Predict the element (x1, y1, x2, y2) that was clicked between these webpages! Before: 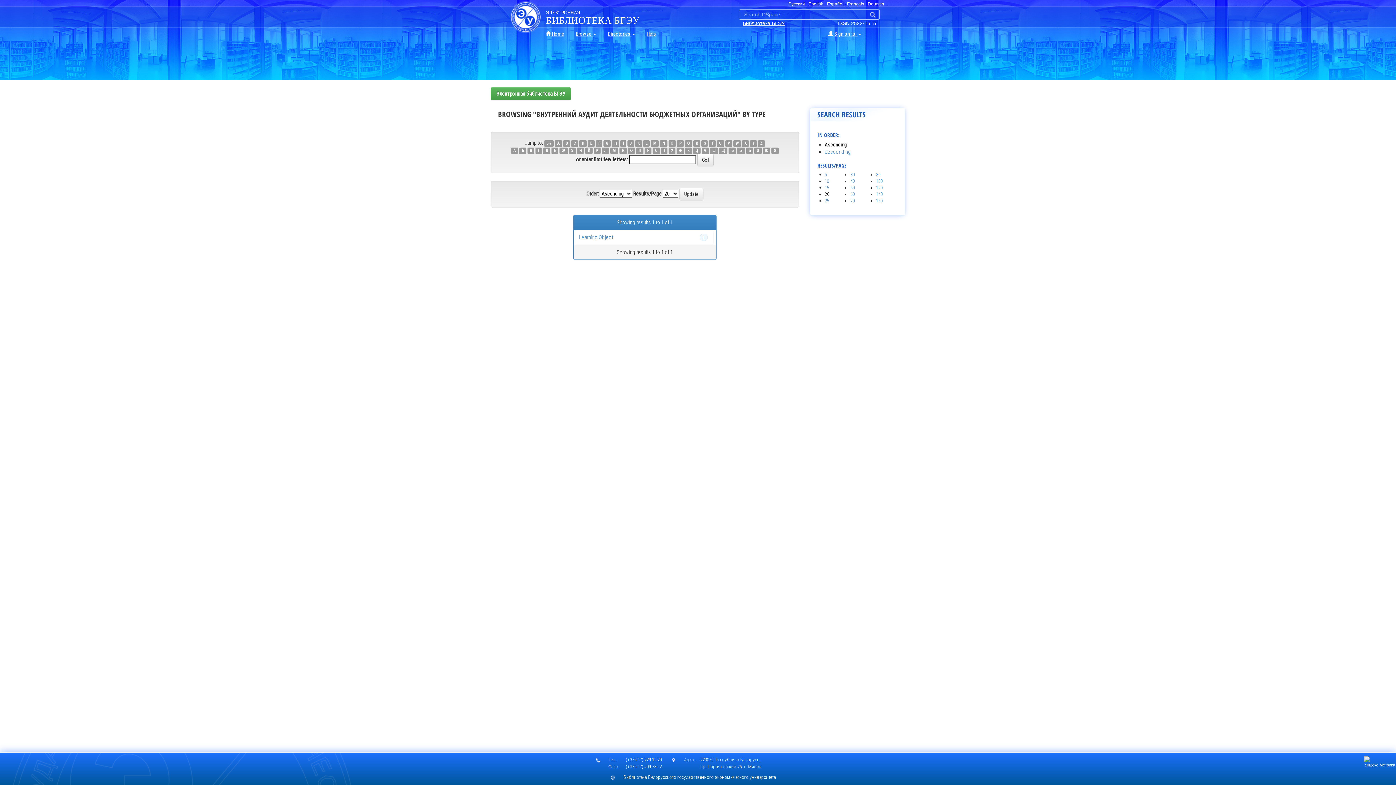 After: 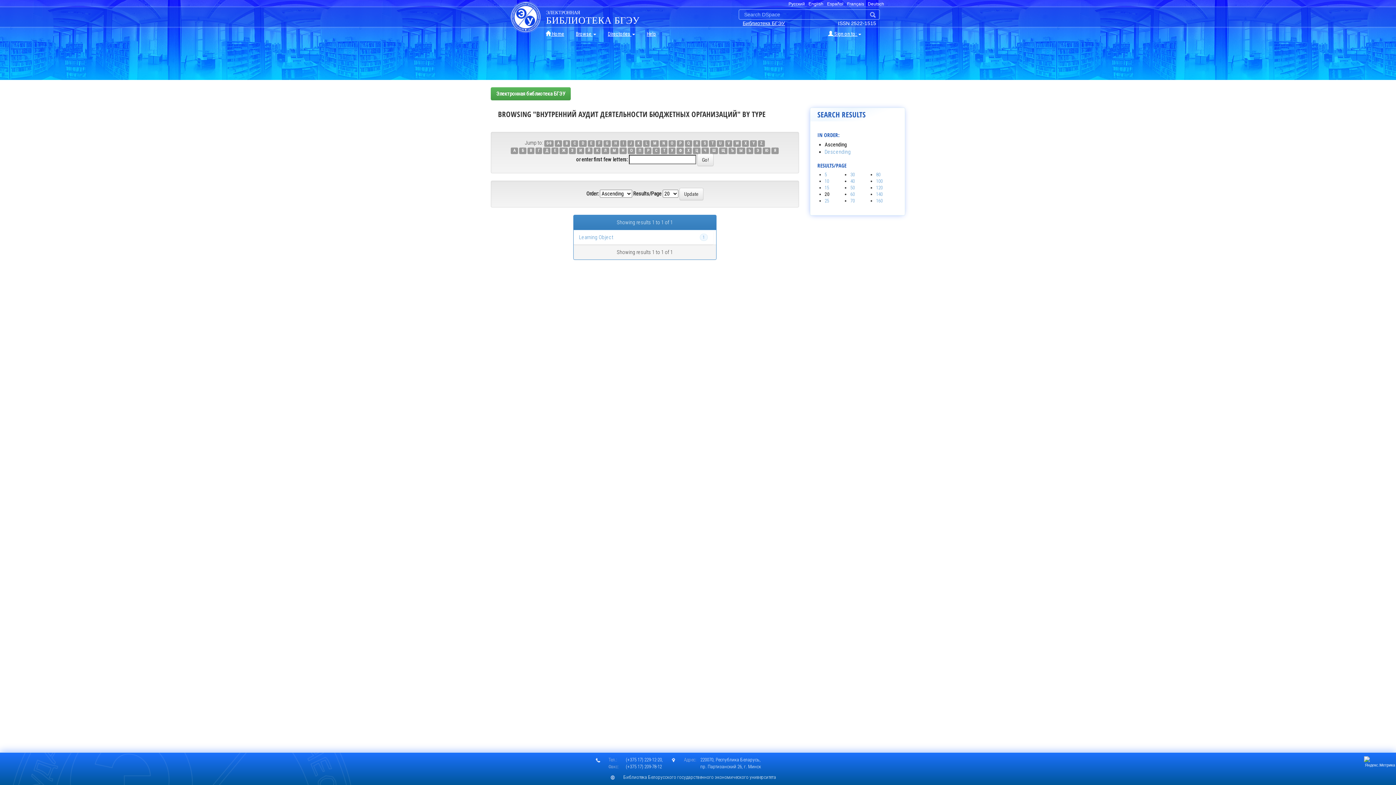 Action: bbox: (636, 147, 643, 154) label: П